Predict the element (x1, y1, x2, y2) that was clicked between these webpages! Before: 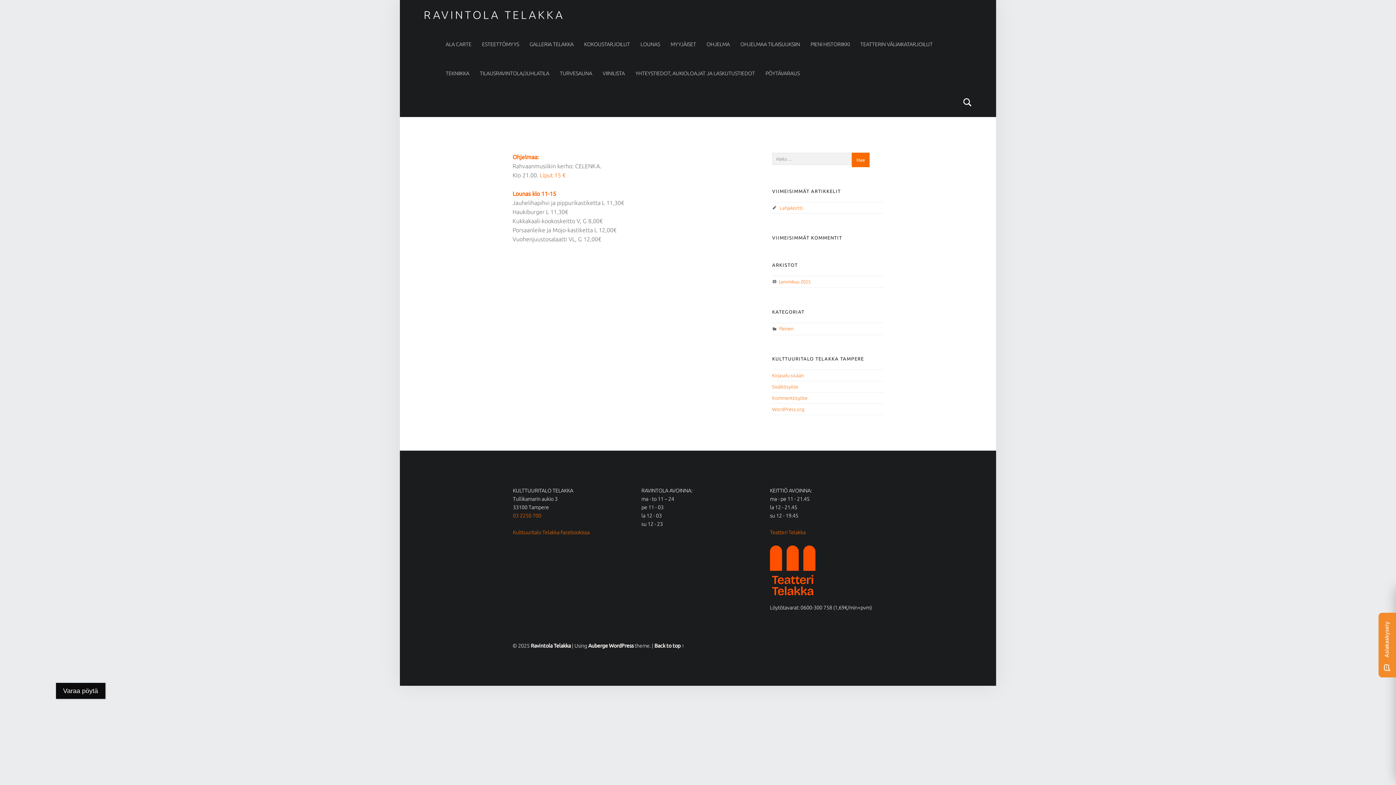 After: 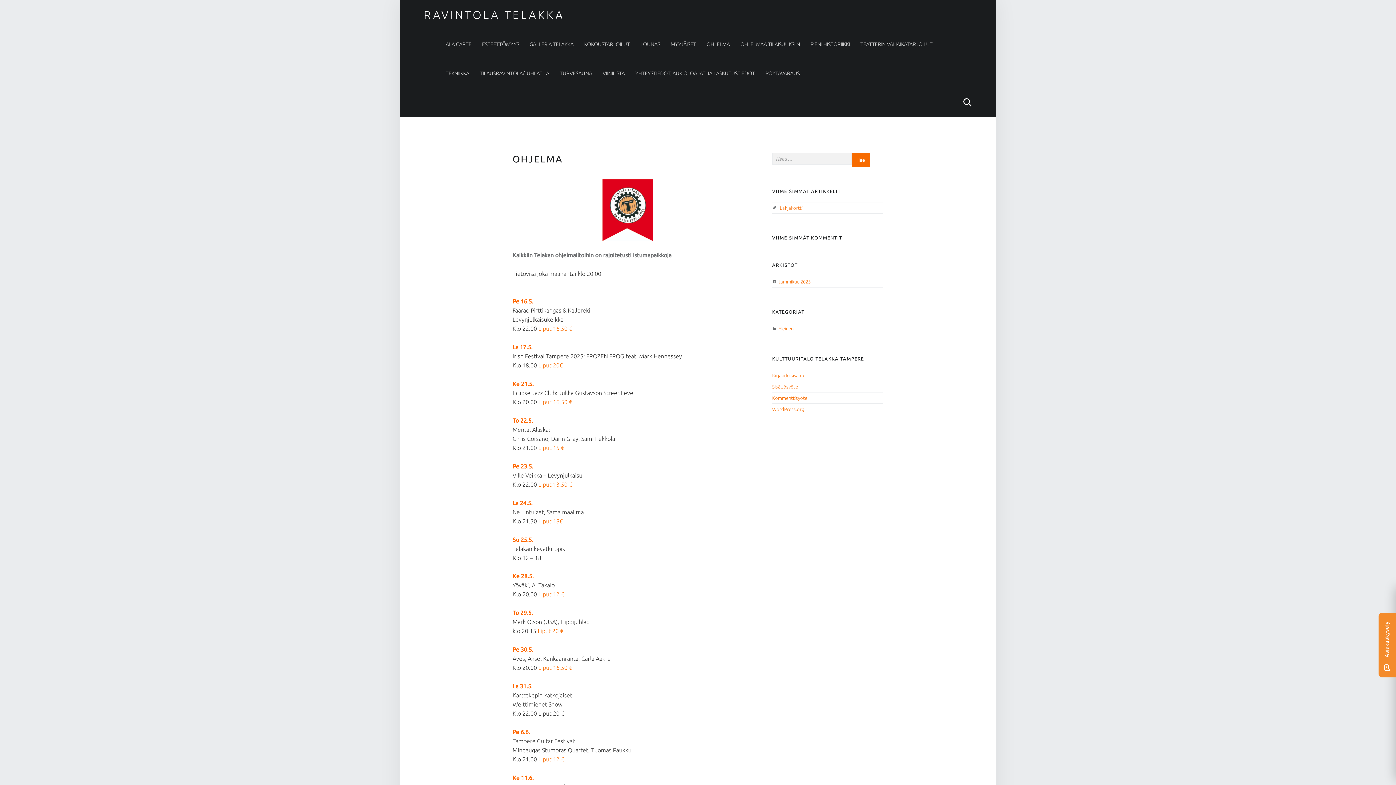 Action: bbox: (706, 29, 730, 58) label: OHJELMA